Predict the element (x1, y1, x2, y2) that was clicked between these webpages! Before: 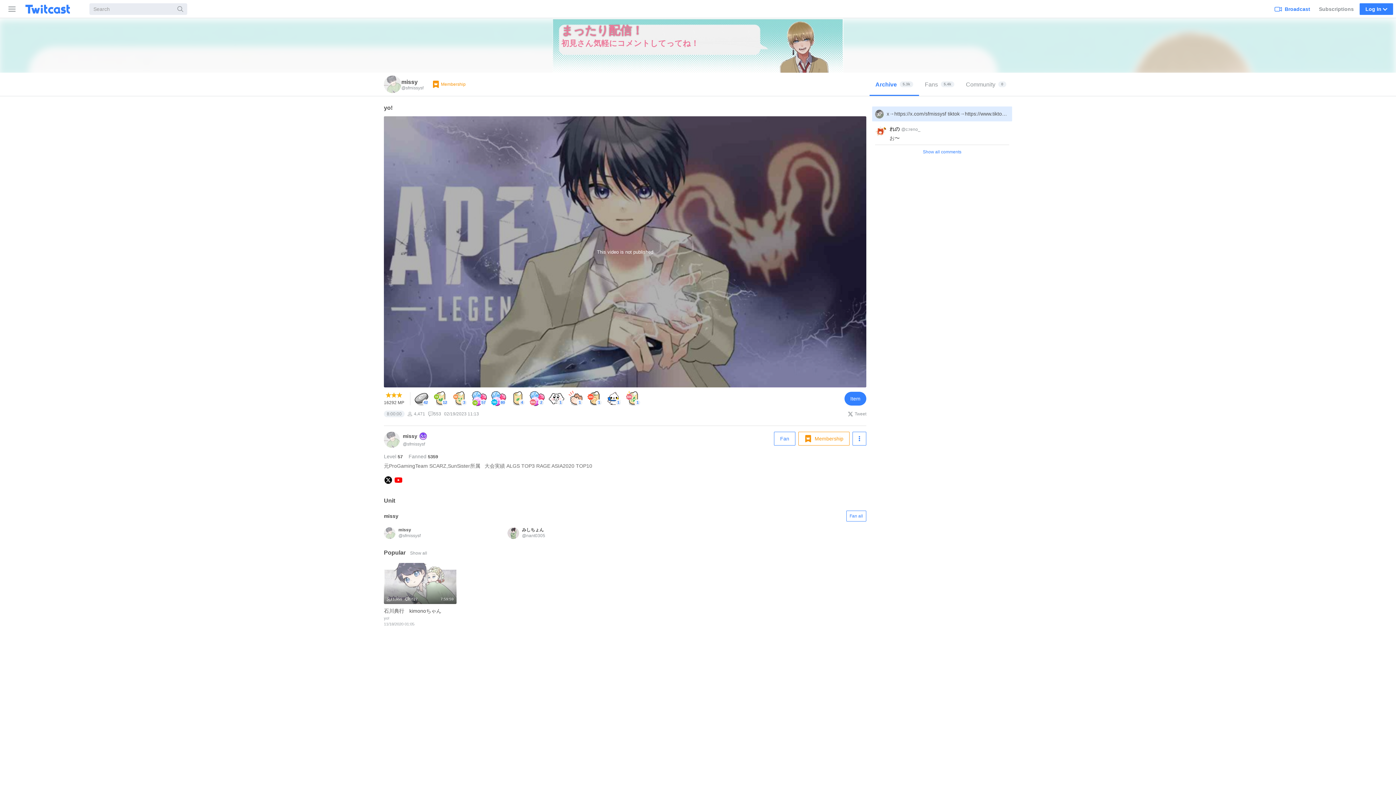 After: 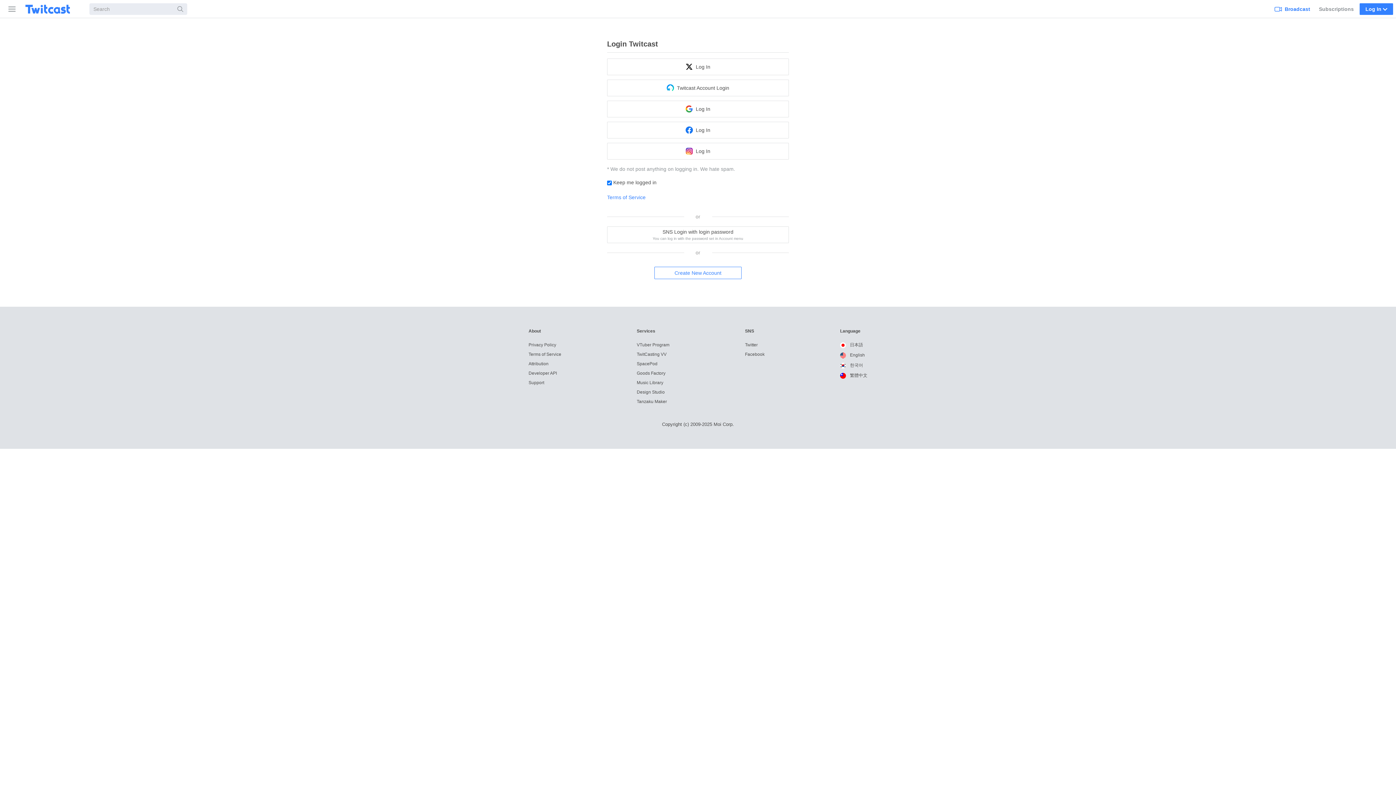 Action: bbox: (606, 390, 622, 407) label: Cas Kun (1)